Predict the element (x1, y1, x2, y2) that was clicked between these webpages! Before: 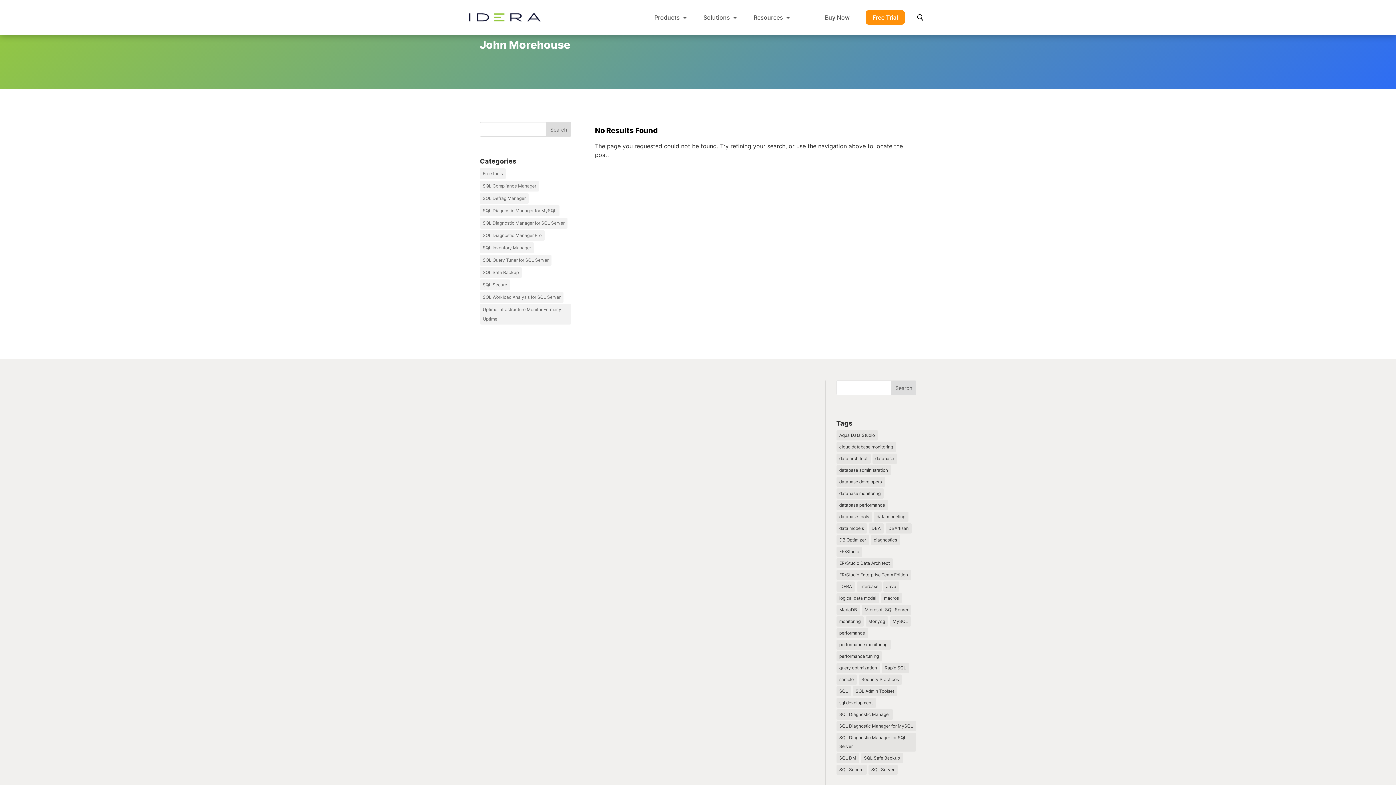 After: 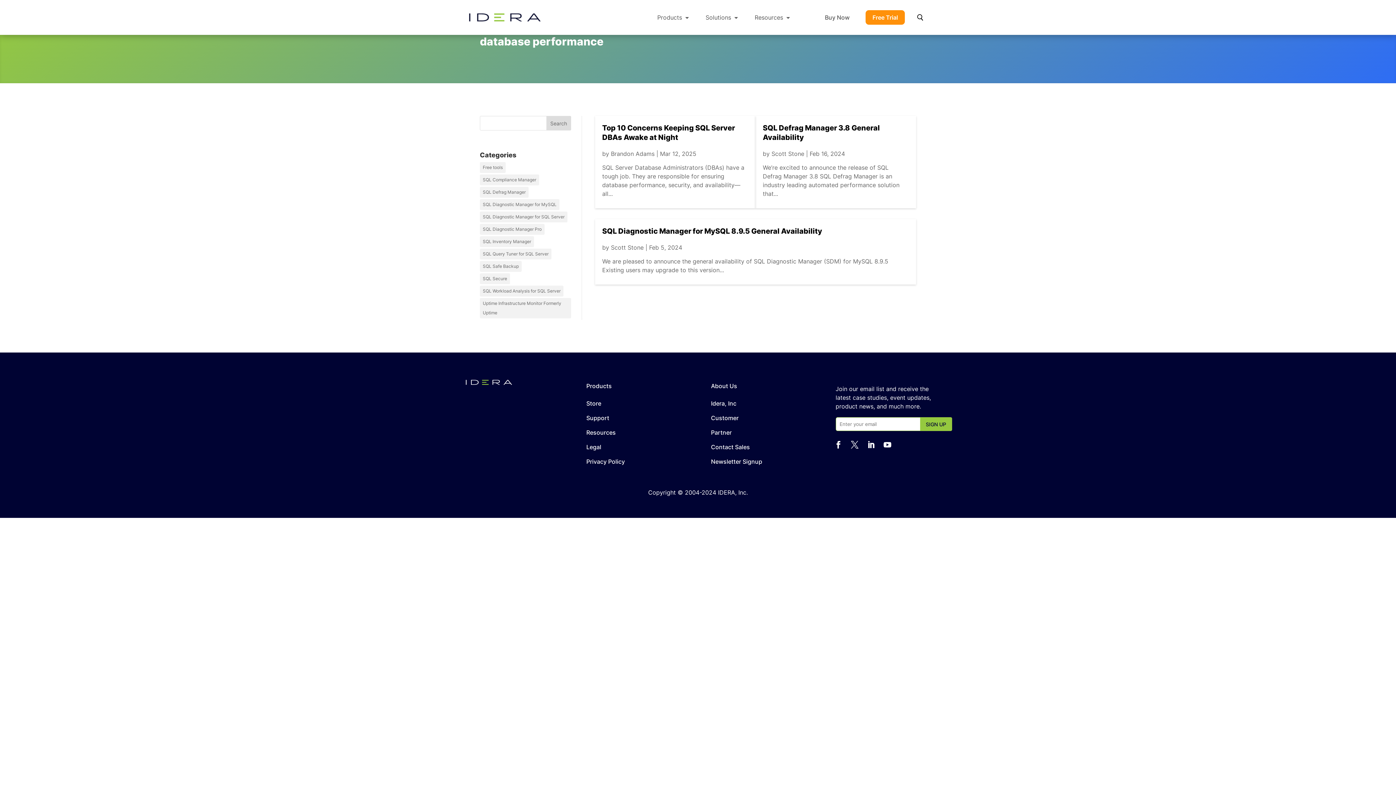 Action: bbox: (836, 500, 888, 510) label: database performance (3 items)